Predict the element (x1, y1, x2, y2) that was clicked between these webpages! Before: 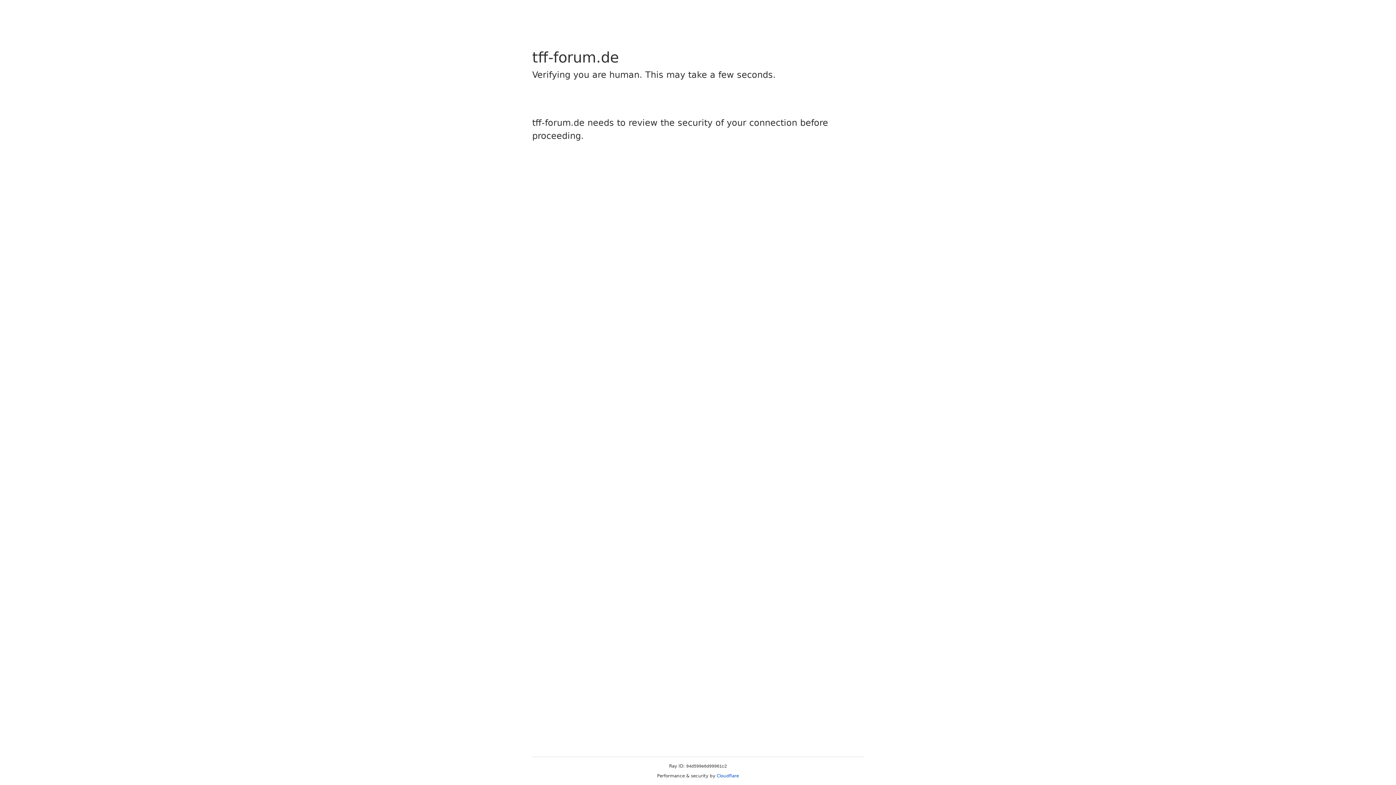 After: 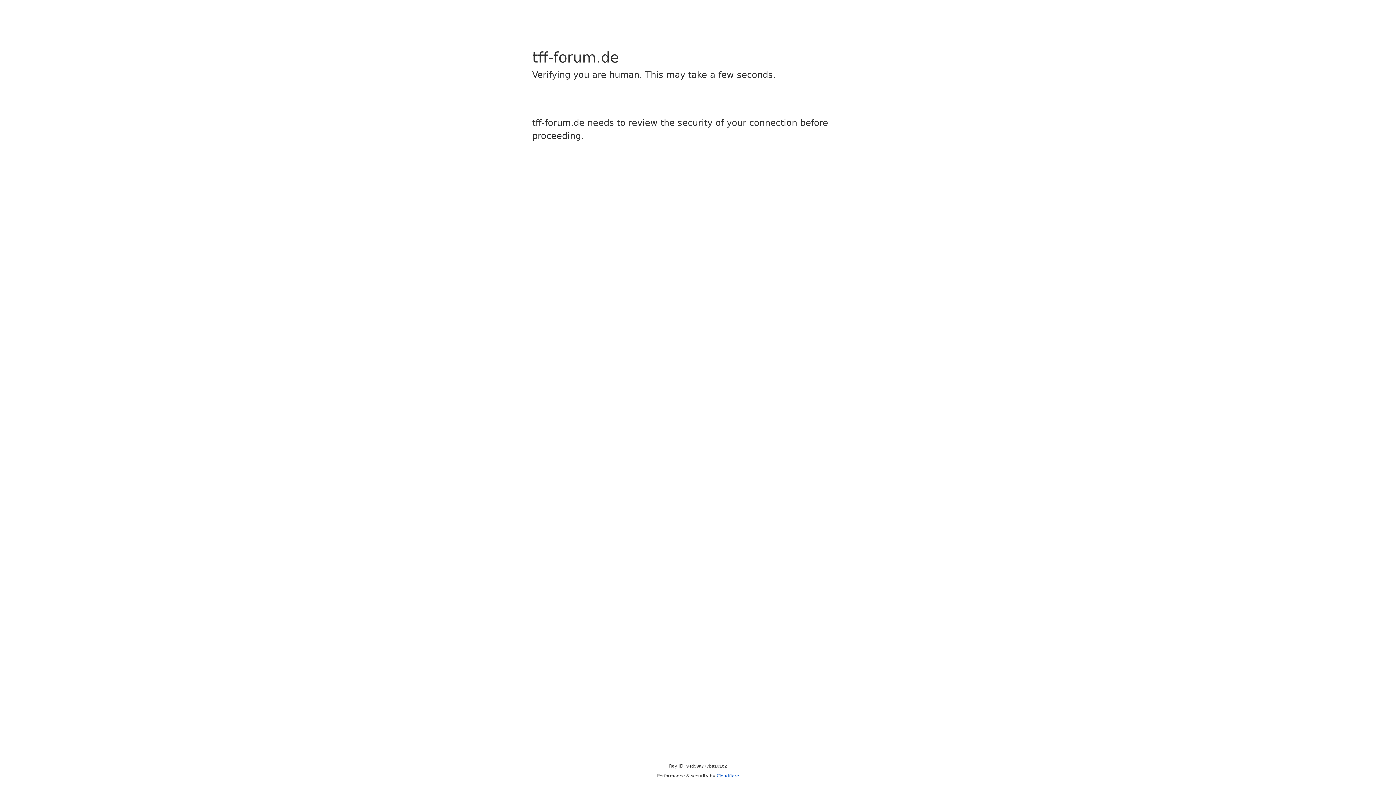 Action: bbox: (716, 773, 739, 778) label: Cloudflare